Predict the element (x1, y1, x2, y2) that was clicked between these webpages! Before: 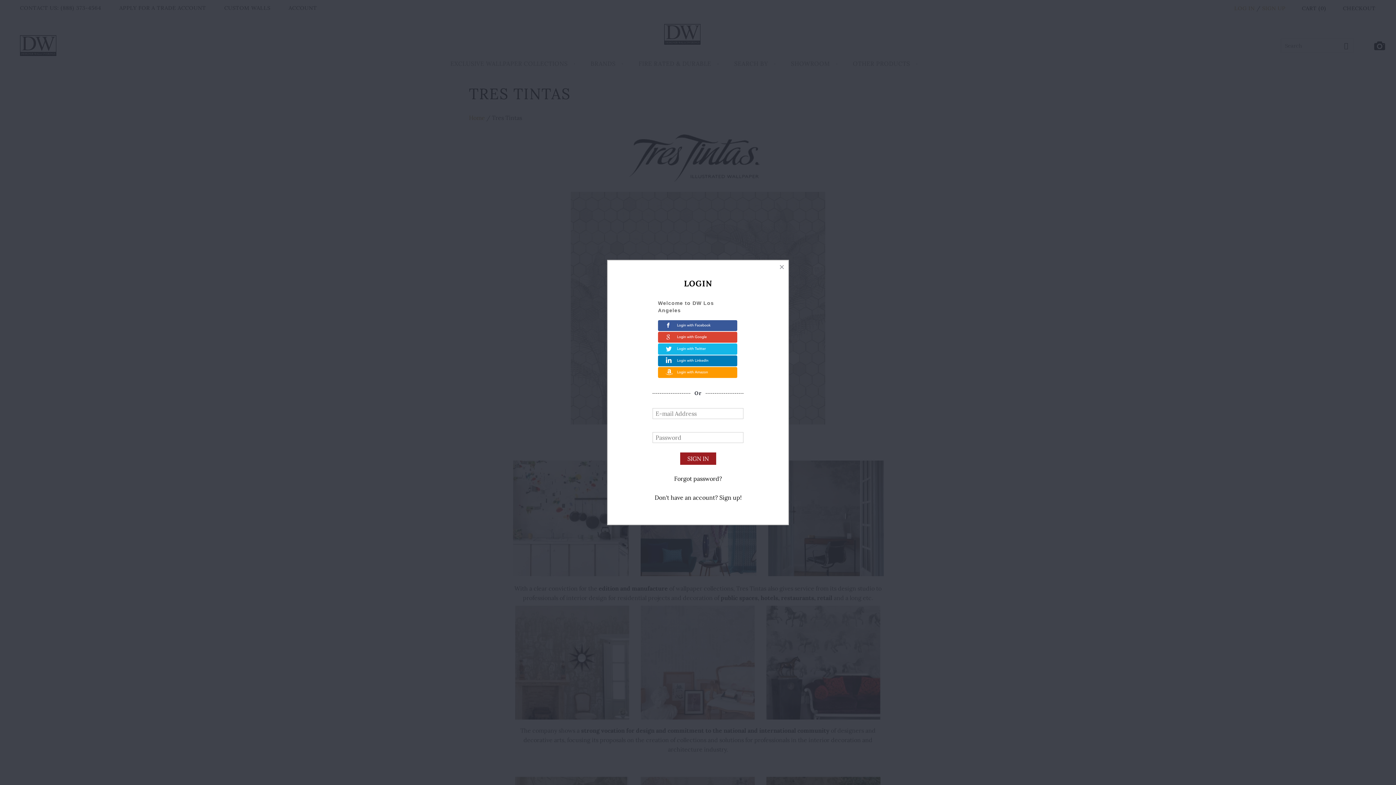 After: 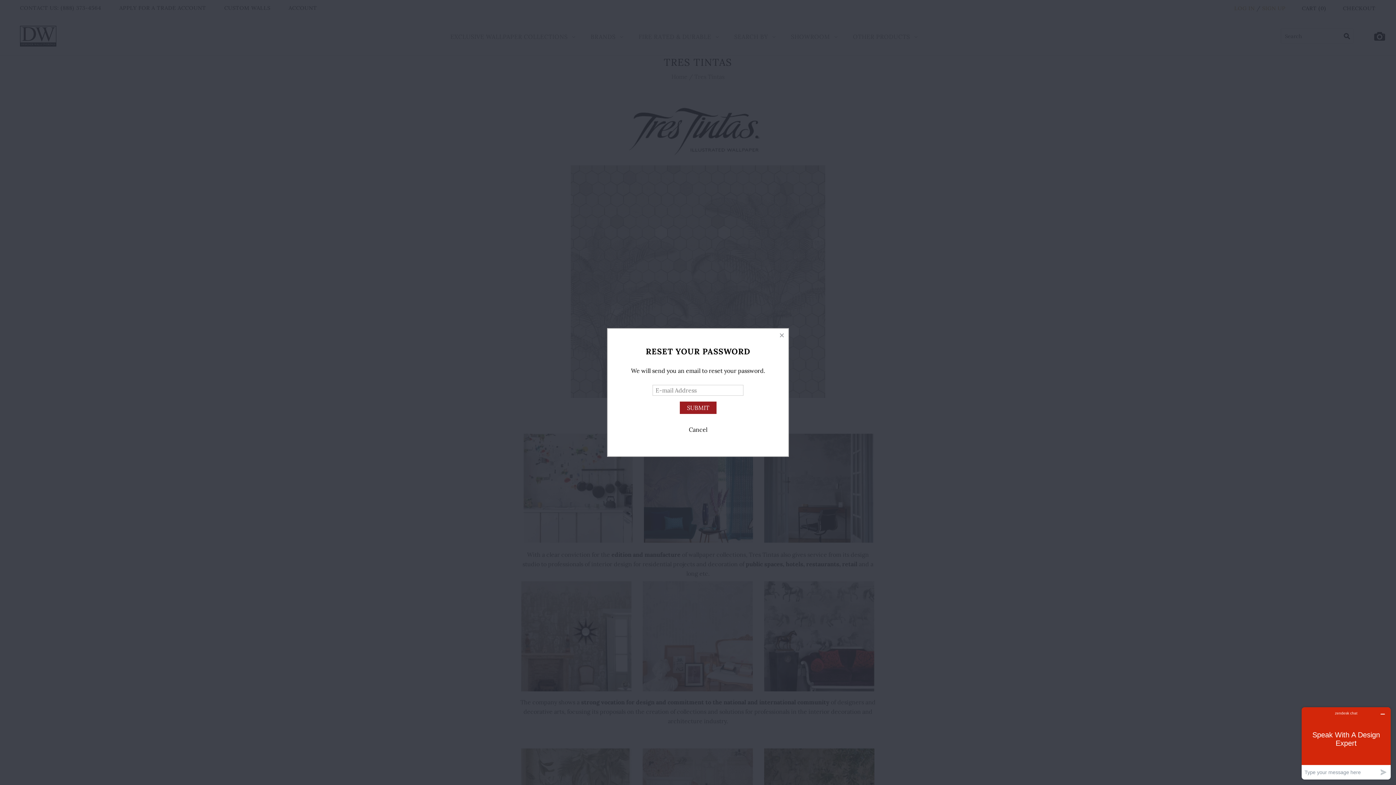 Action: bbox: (674, 475, 722, 482) label: Forgot password?